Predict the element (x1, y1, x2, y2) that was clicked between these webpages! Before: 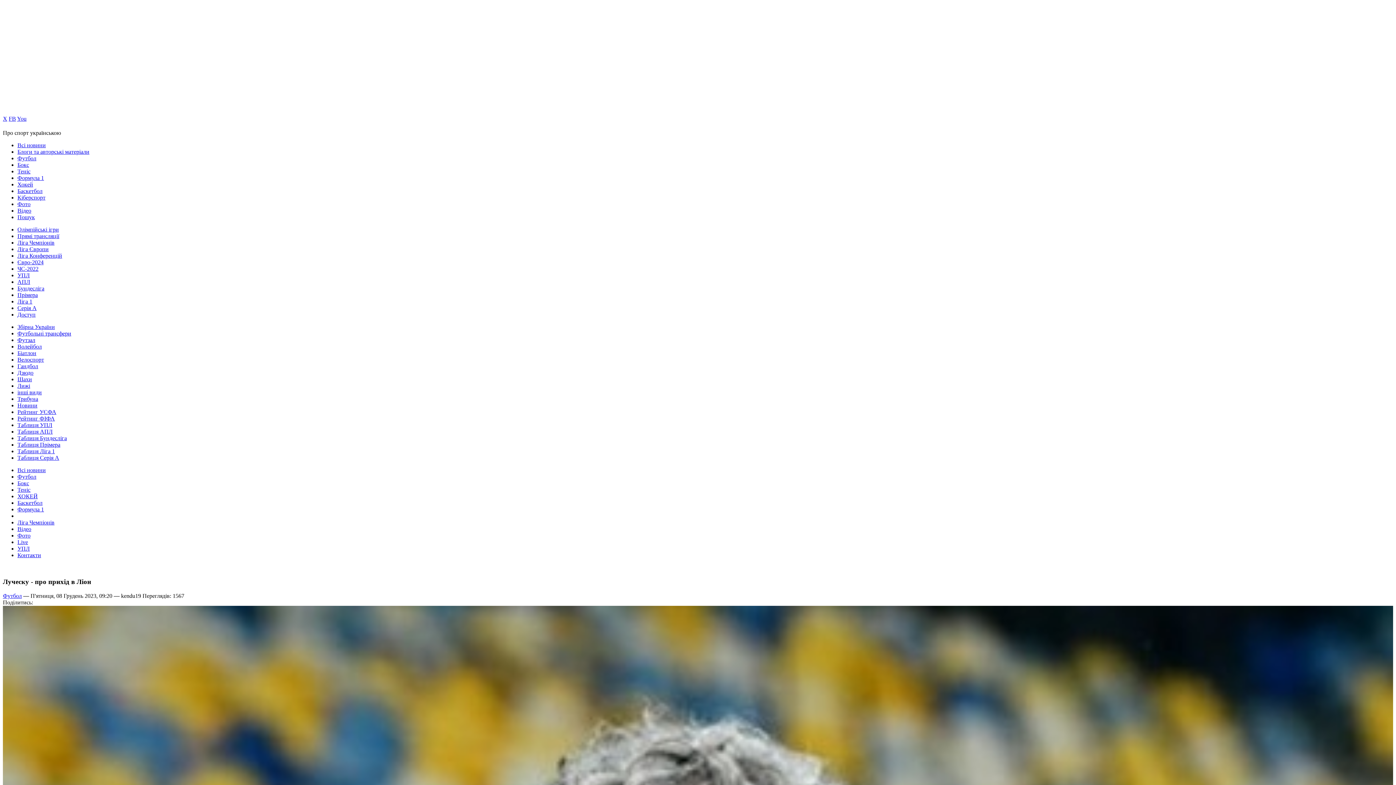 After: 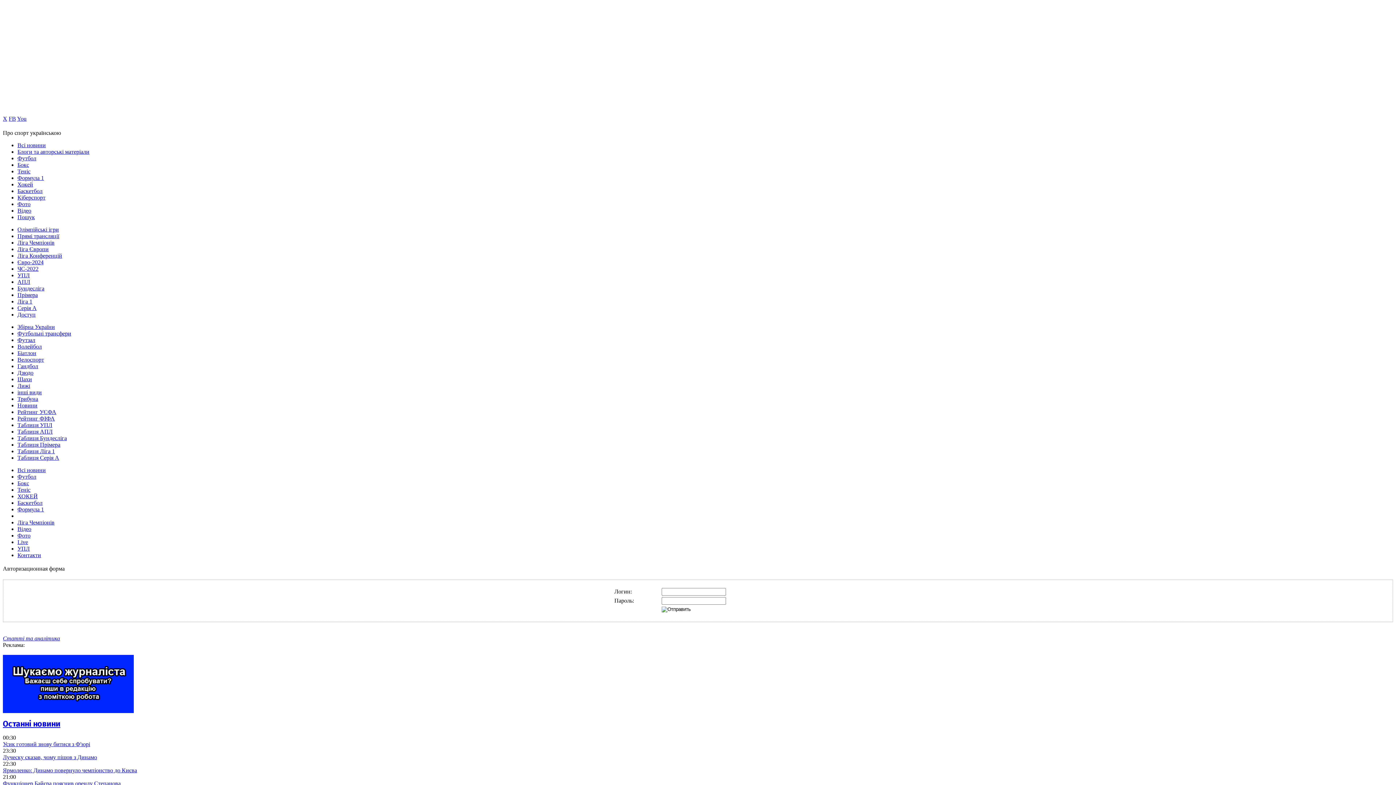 Action: bbox: (17, 311, 35, 317) label: Доступ